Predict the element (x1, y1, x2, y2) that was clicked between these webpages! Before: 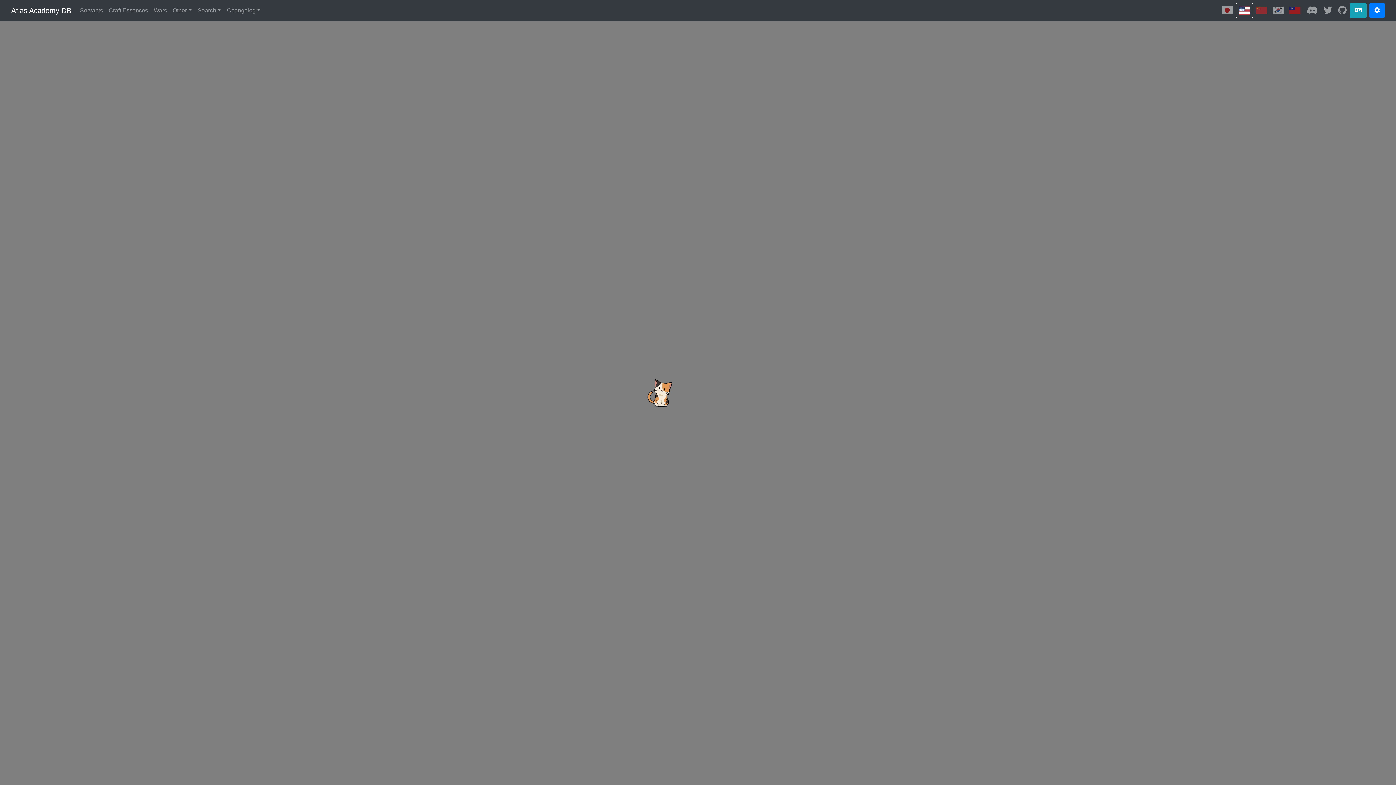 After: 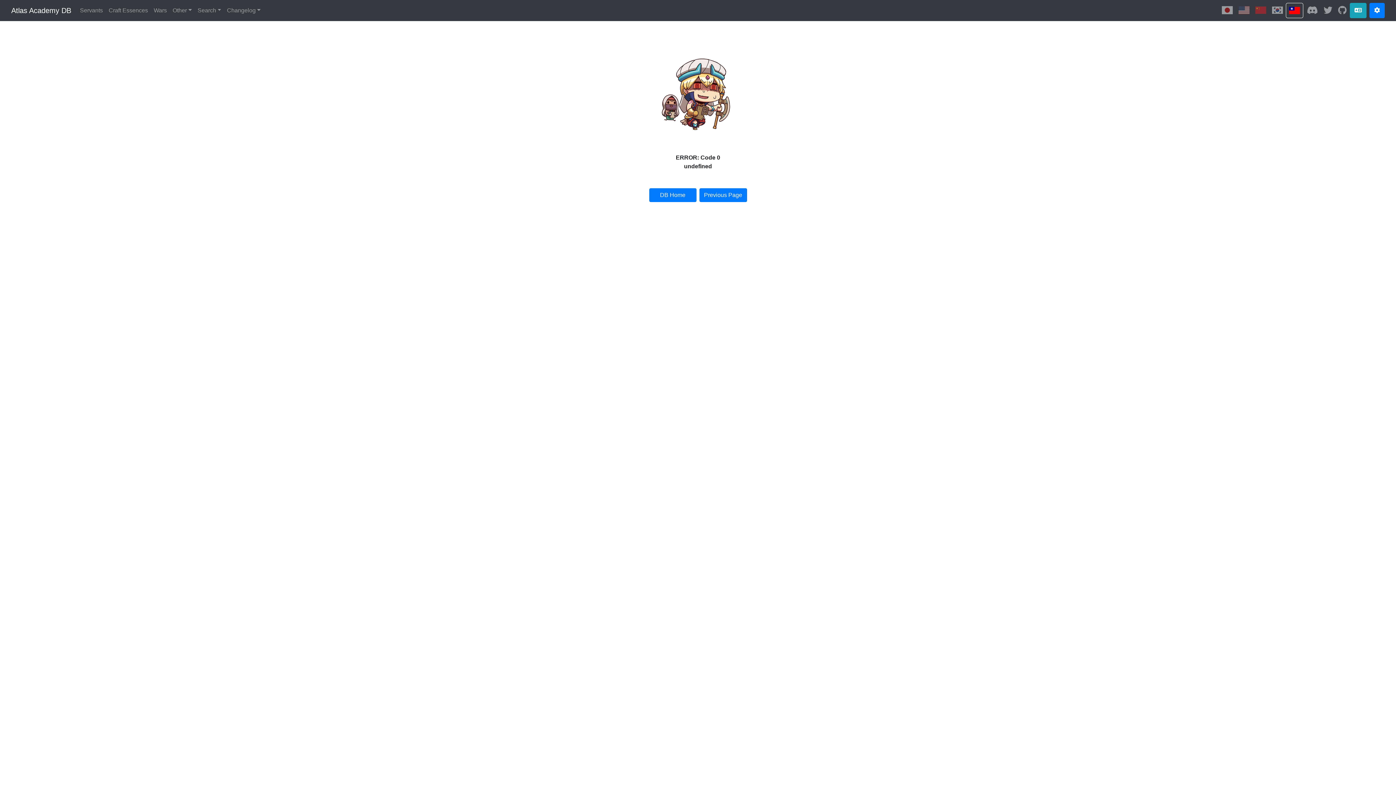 Action: bbox: (1286, 2, 1303, 17)